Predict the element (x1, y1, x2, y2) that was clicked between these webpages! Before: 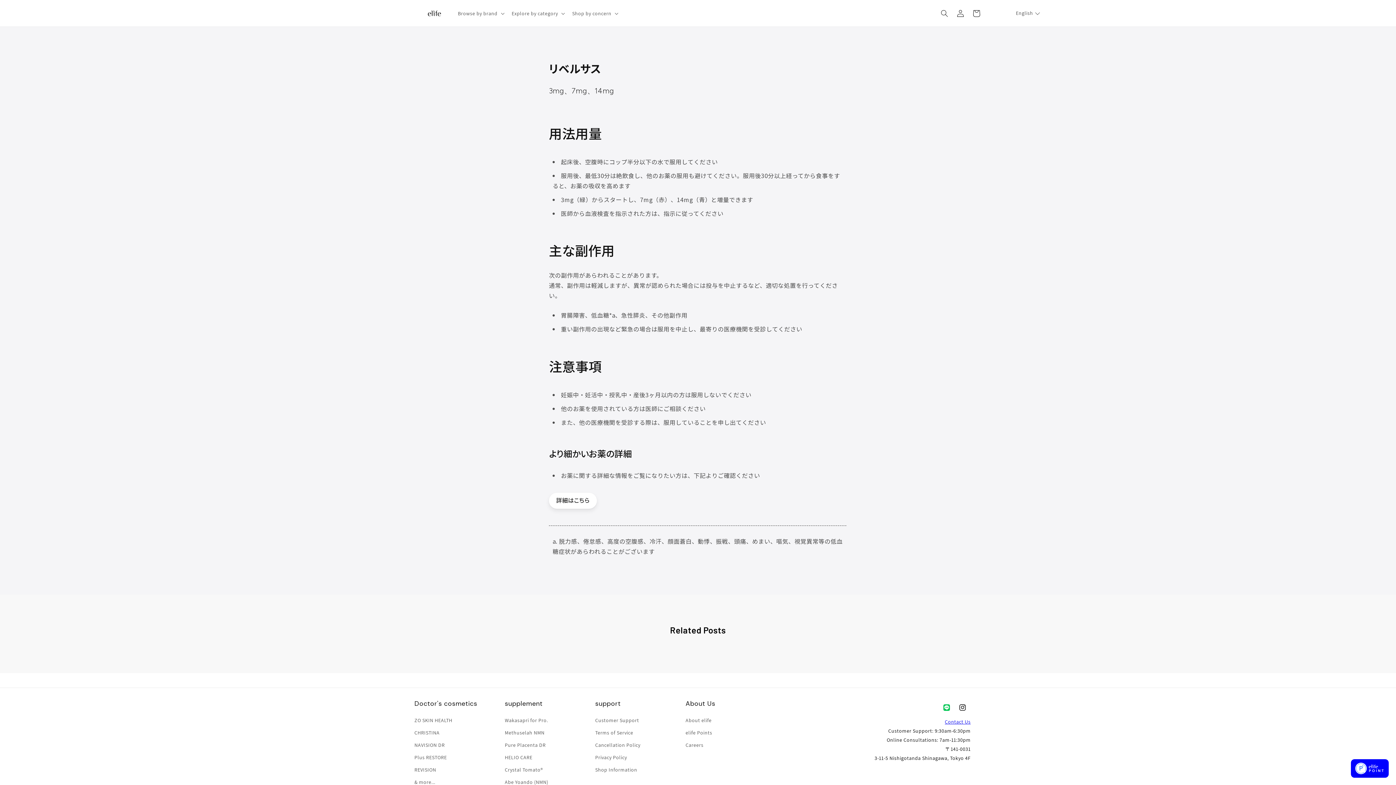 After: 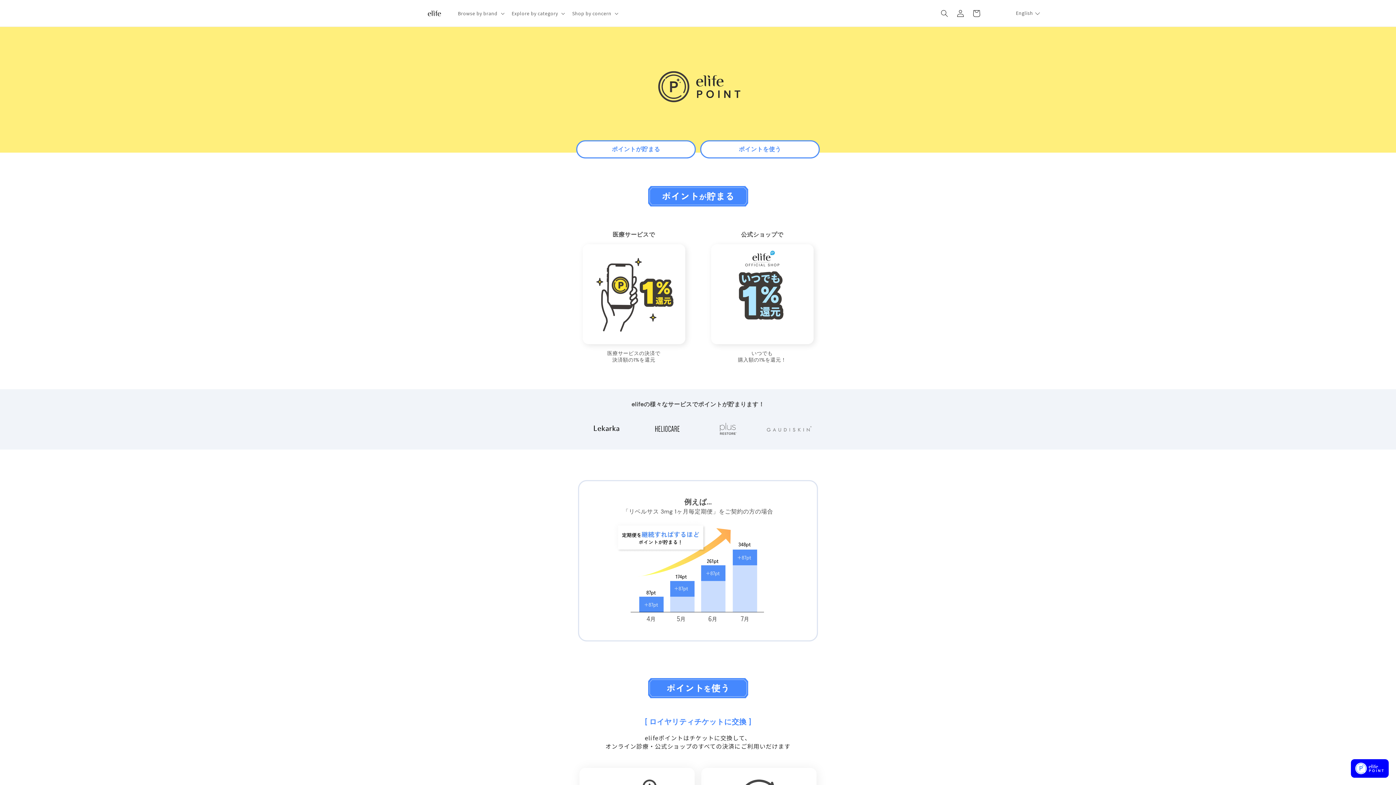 Action: bbox: (685, 727, 712, 739) label: elife Points